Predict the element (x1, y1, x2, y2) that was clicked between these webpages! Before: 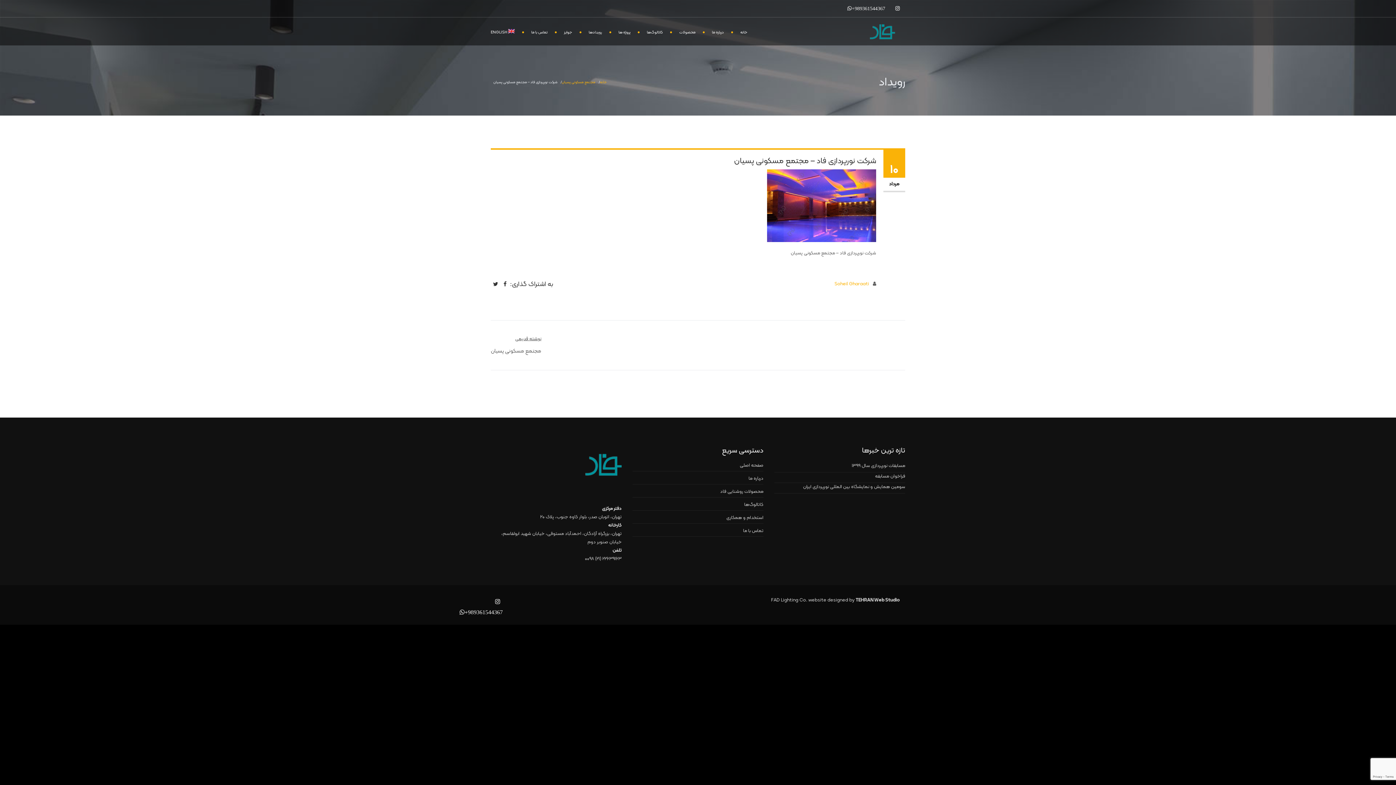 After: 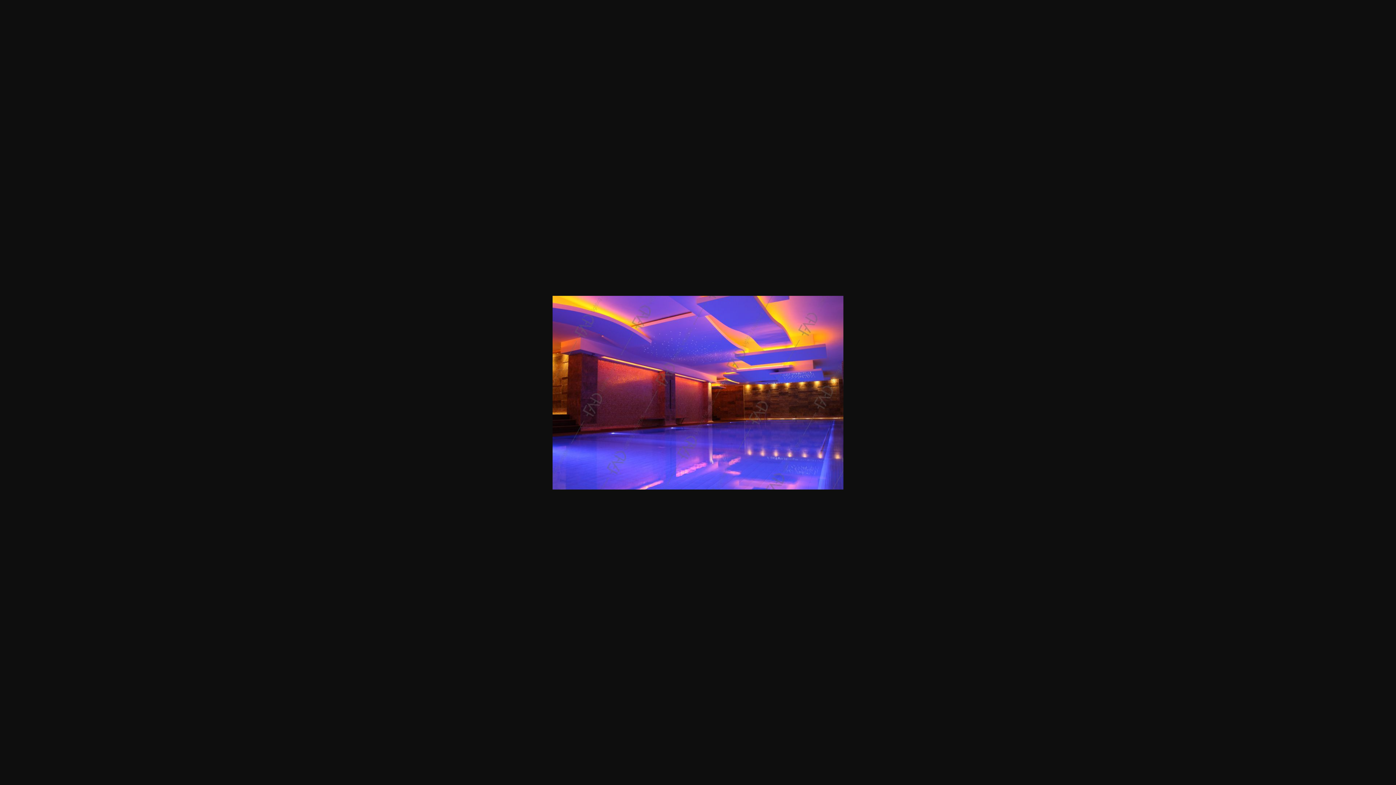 Action: bbox: (767, 202, 876, 209)